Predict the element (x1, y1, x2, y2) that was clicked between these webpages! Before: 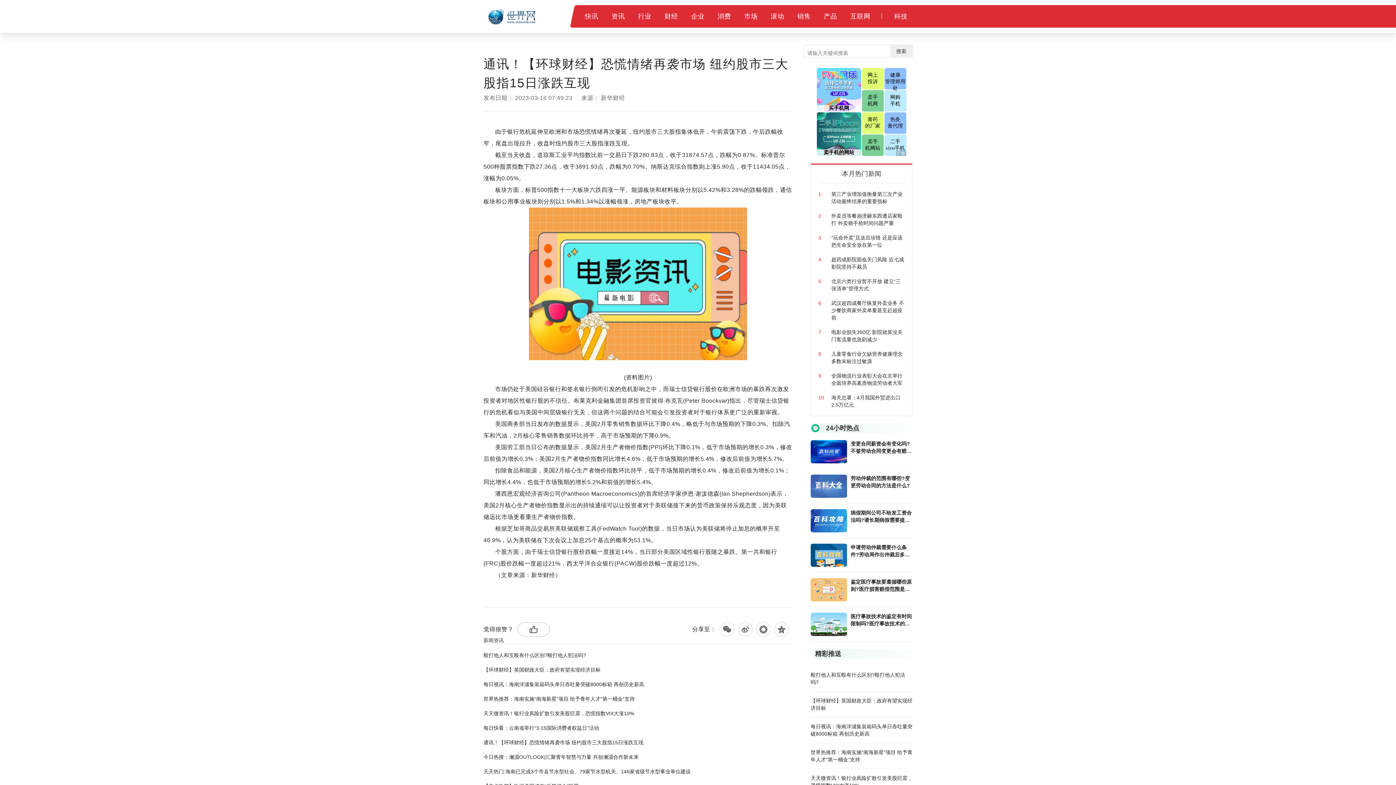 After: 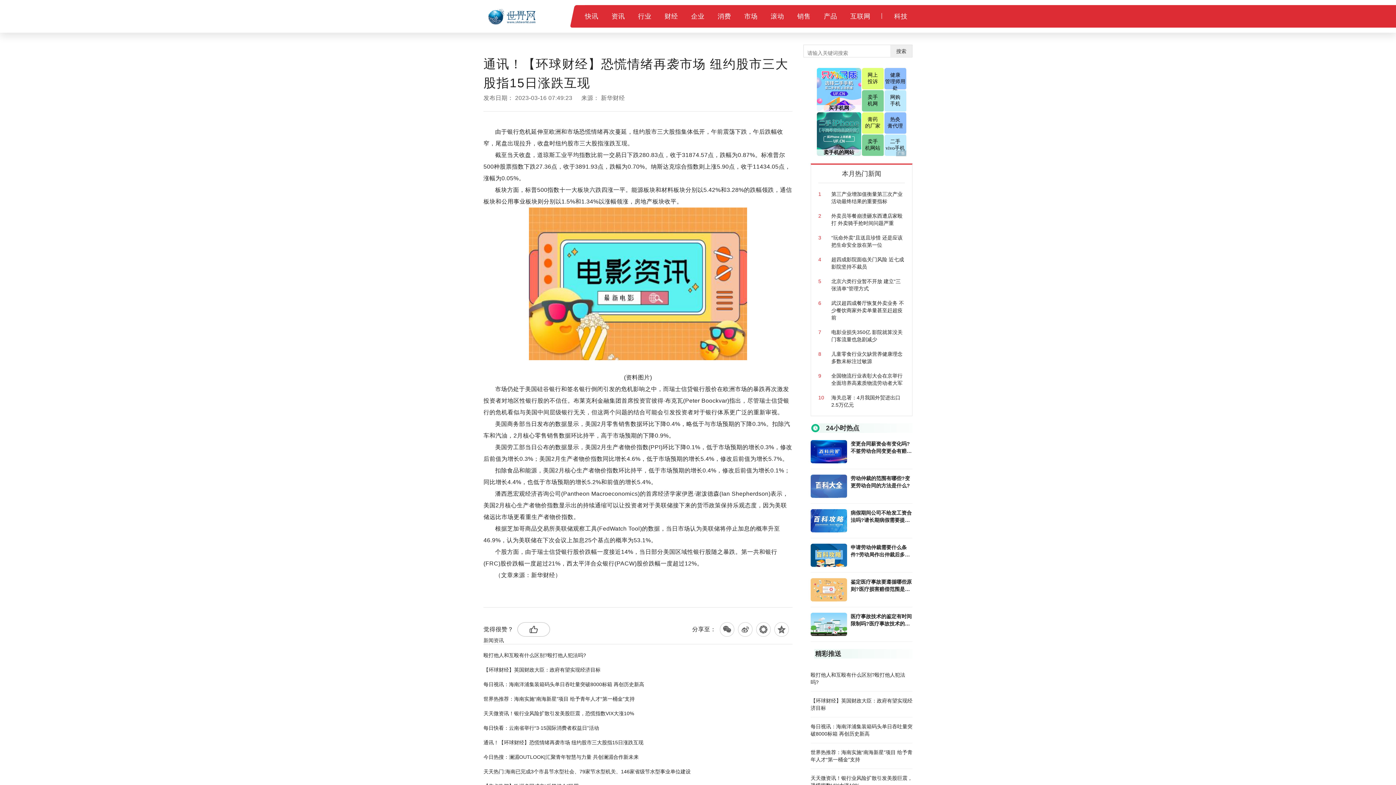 Action: bbox: (810, 474, 847, 498)